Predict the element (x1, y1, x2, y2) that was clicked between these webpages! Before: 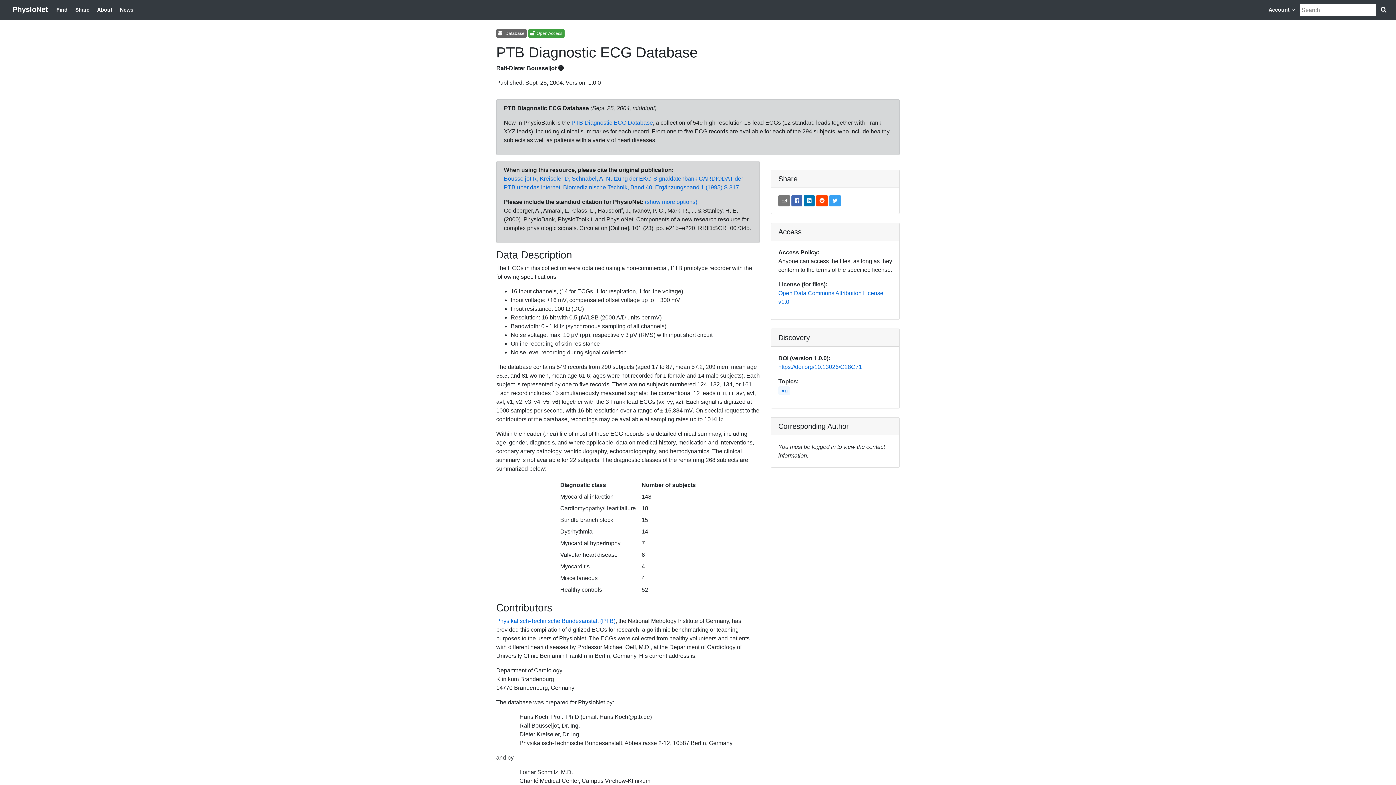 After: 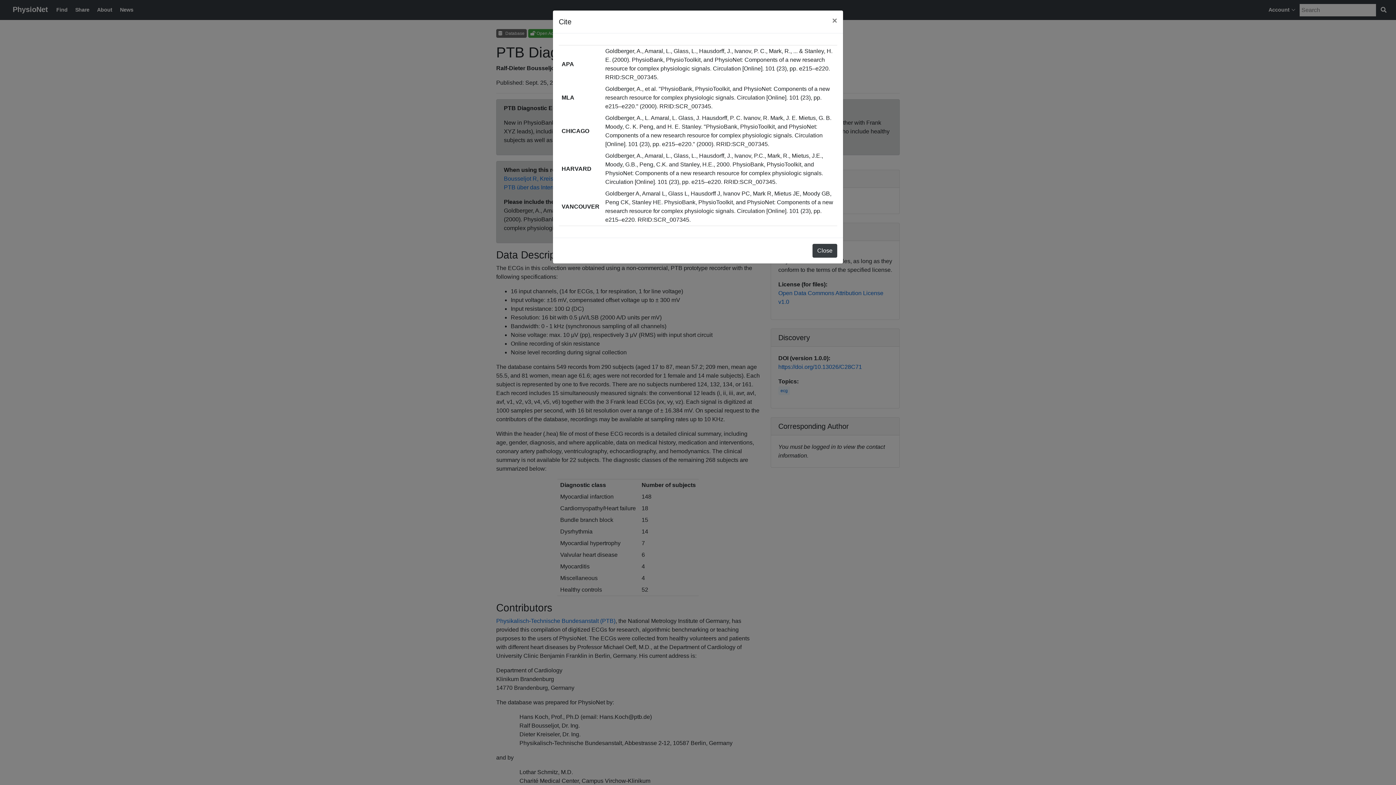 Action: label: (show more options) bbox: (645, 198, 697, 205)